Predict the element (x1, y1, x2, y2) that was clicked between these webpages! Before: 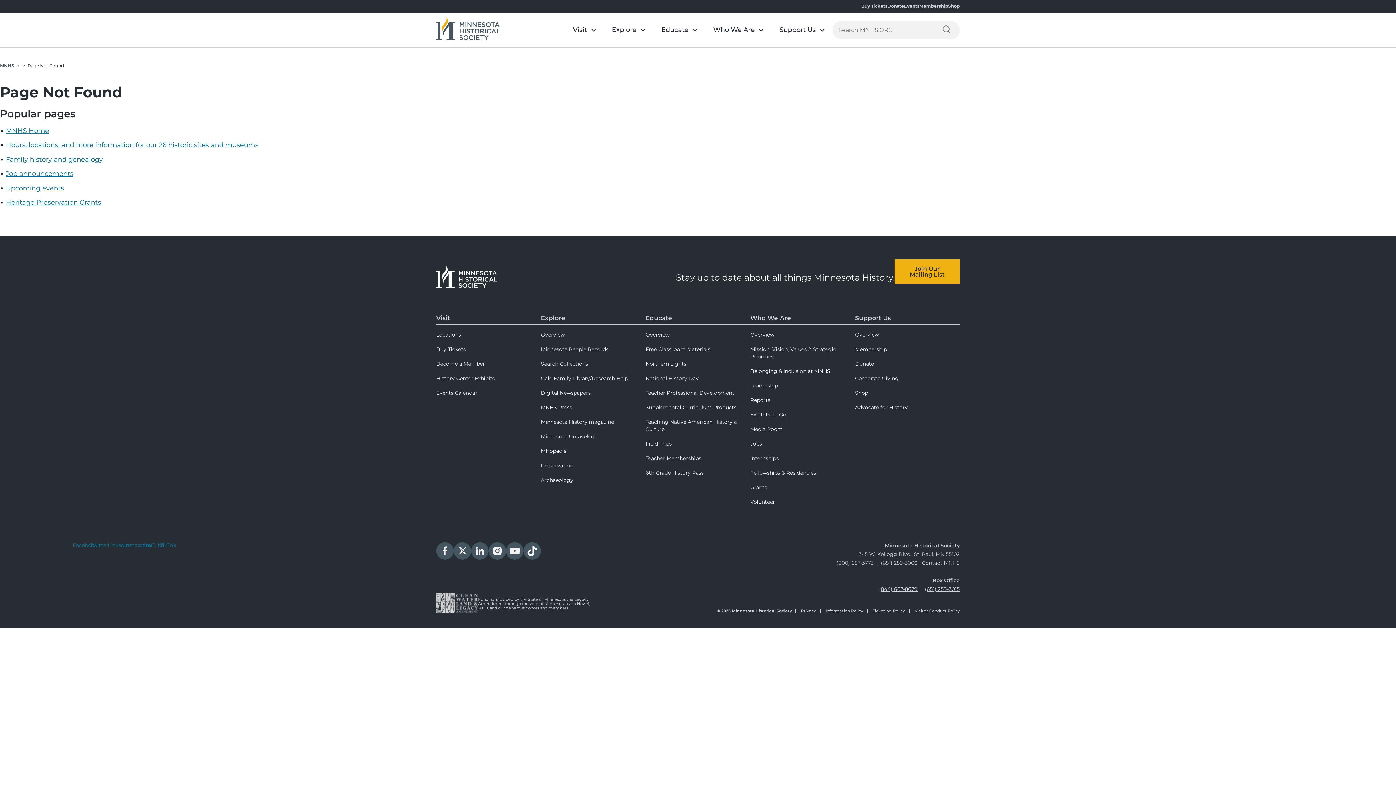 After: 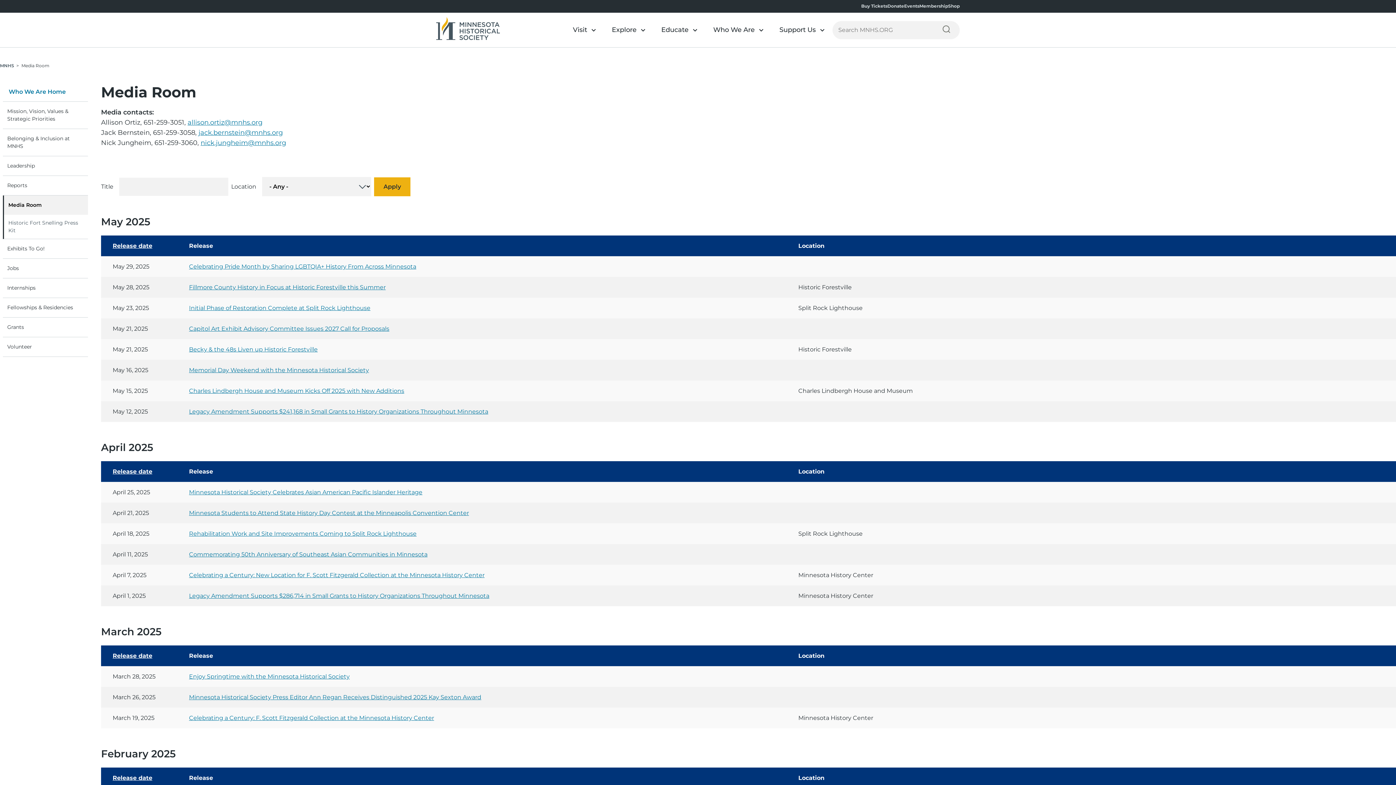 Action: label: Media Room bbox: (750, 423, 855, 435)